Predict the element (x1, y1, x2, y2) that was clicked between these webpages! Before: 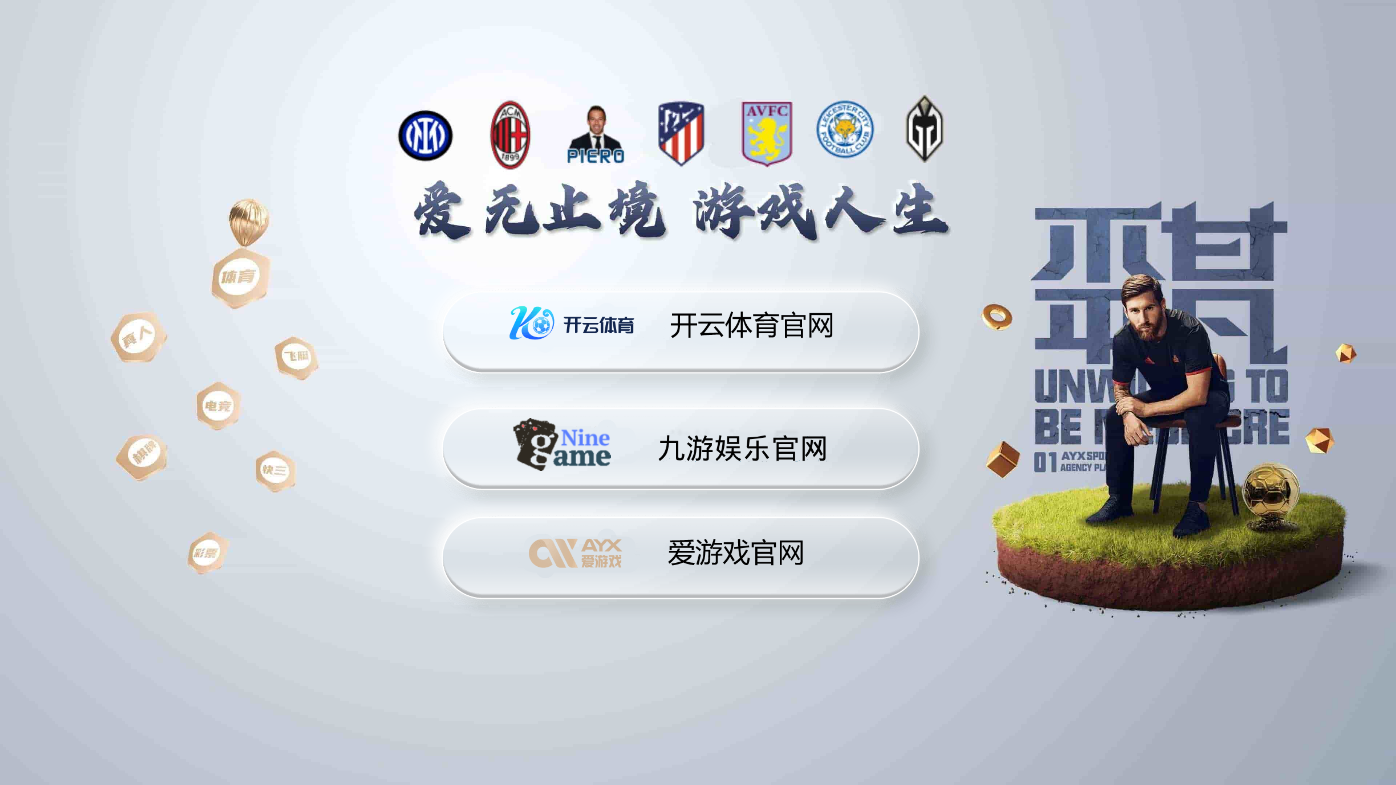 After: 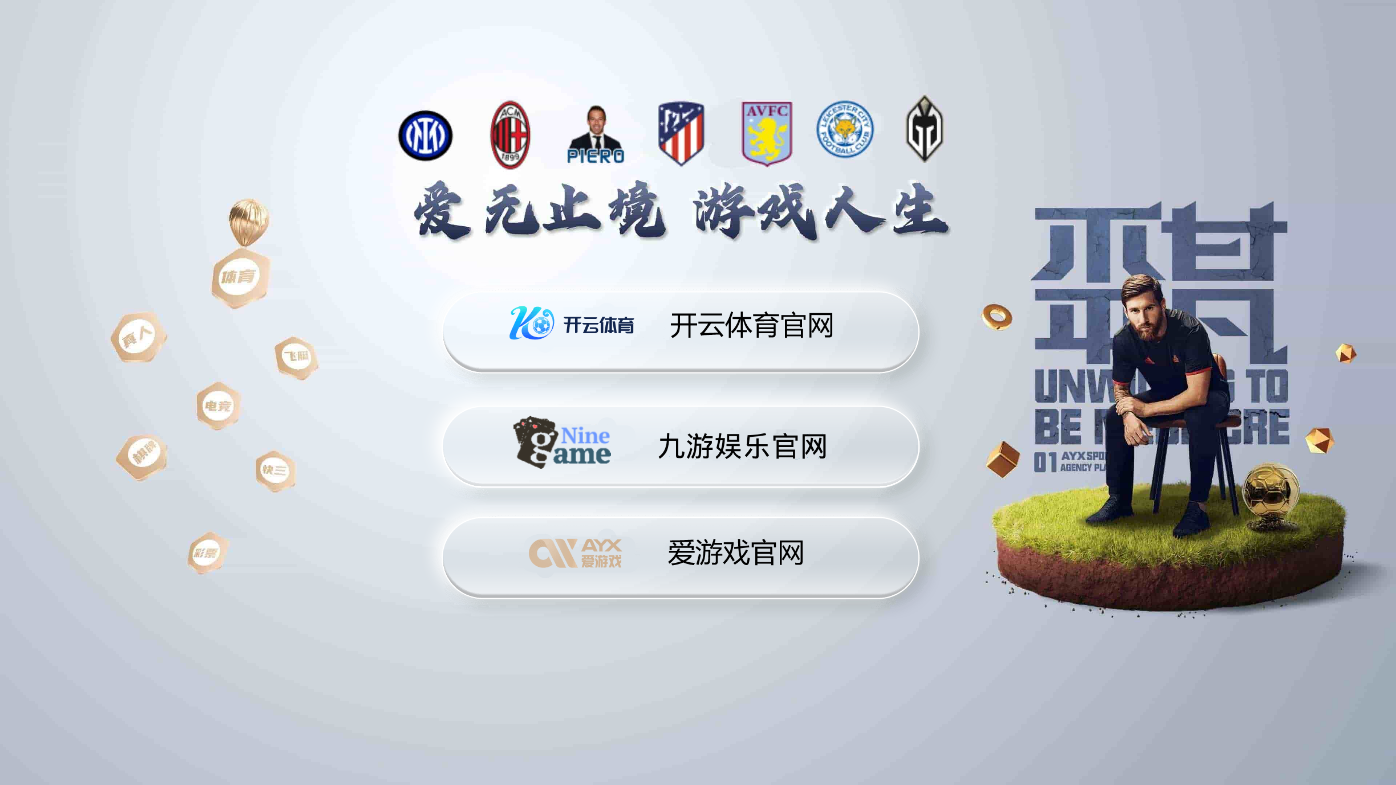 Action: bbox: (418, 382, 768, 509)